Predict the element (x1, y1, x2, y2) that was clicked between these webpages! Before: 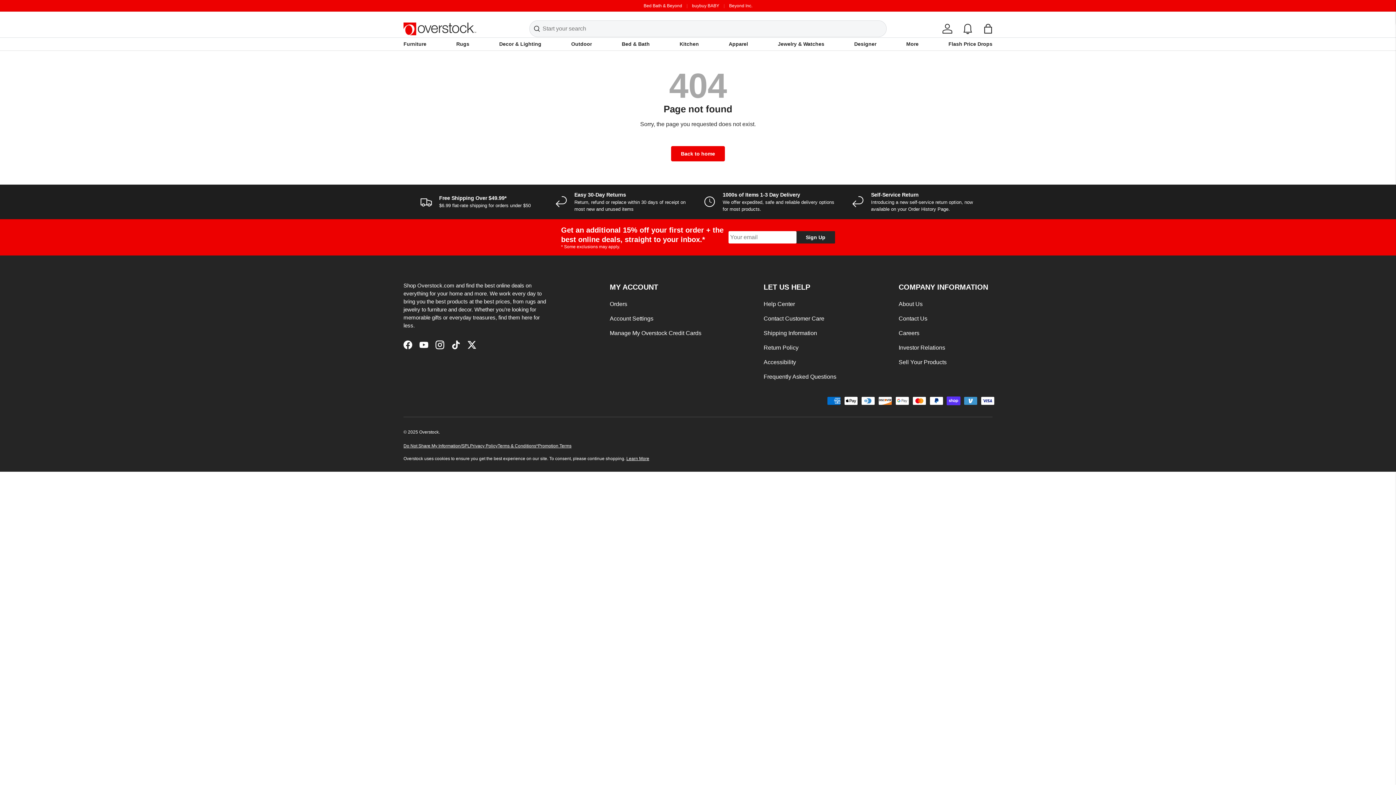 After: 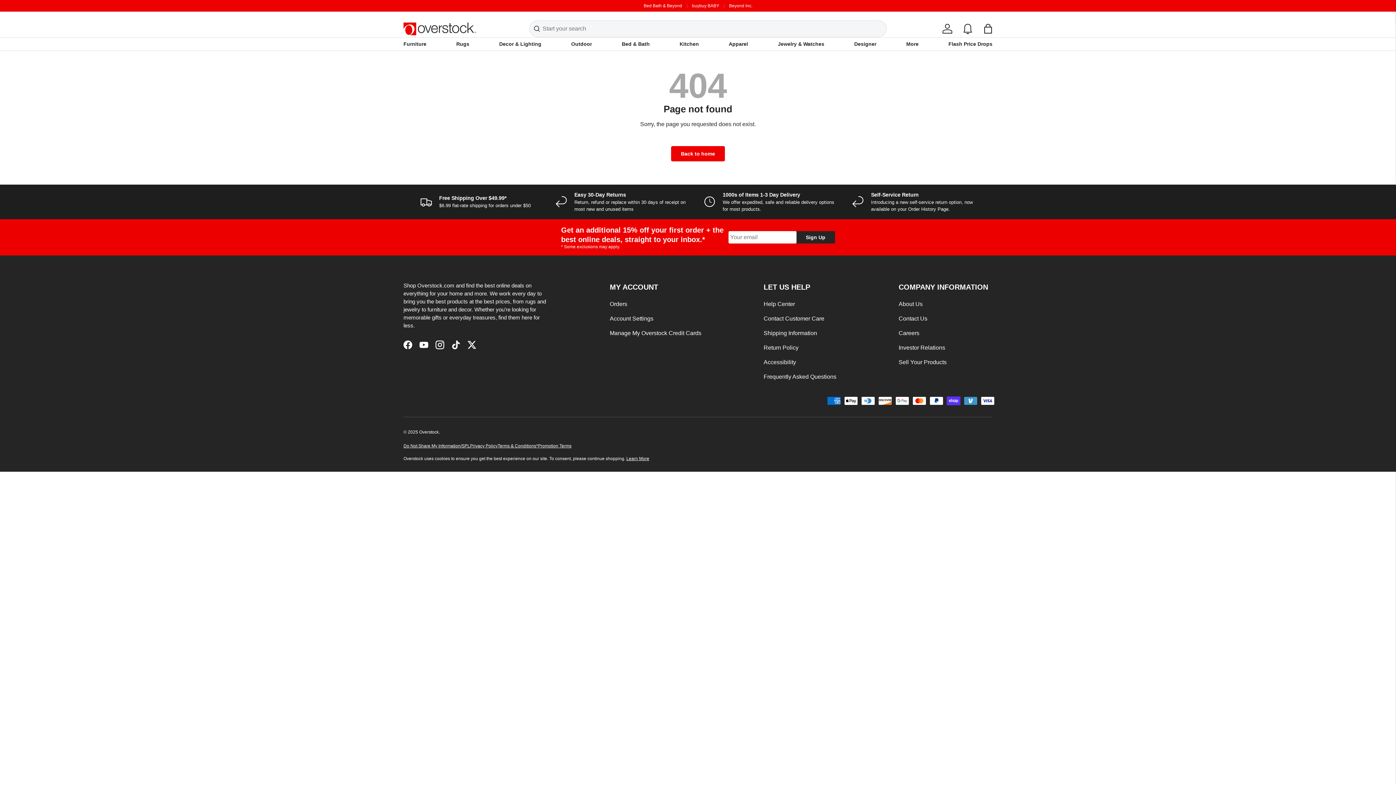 Action: label: 1000s of Items 1-3 Day Delivery

We offer expedited, safe and reliable delivery options for most products. bbox: (704, 191, 840, 212)